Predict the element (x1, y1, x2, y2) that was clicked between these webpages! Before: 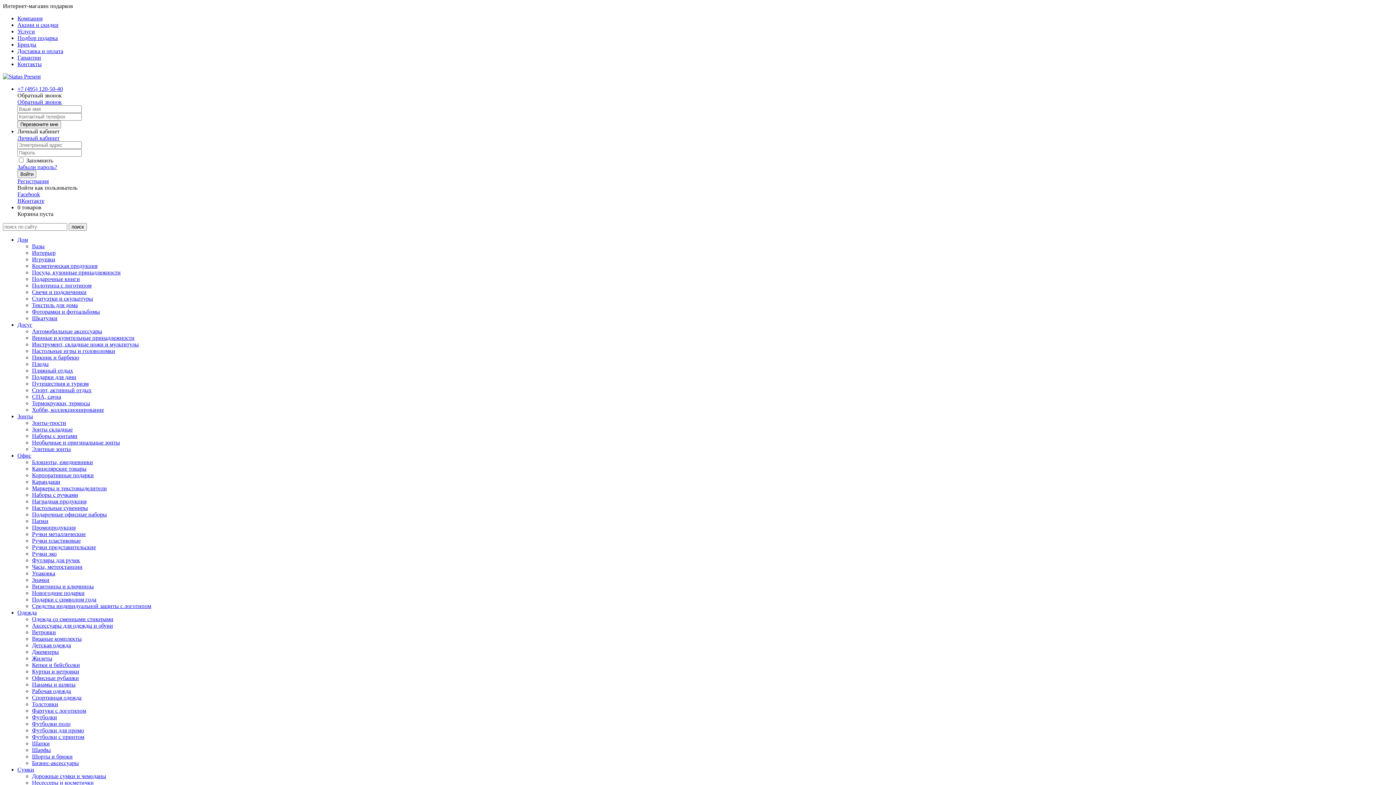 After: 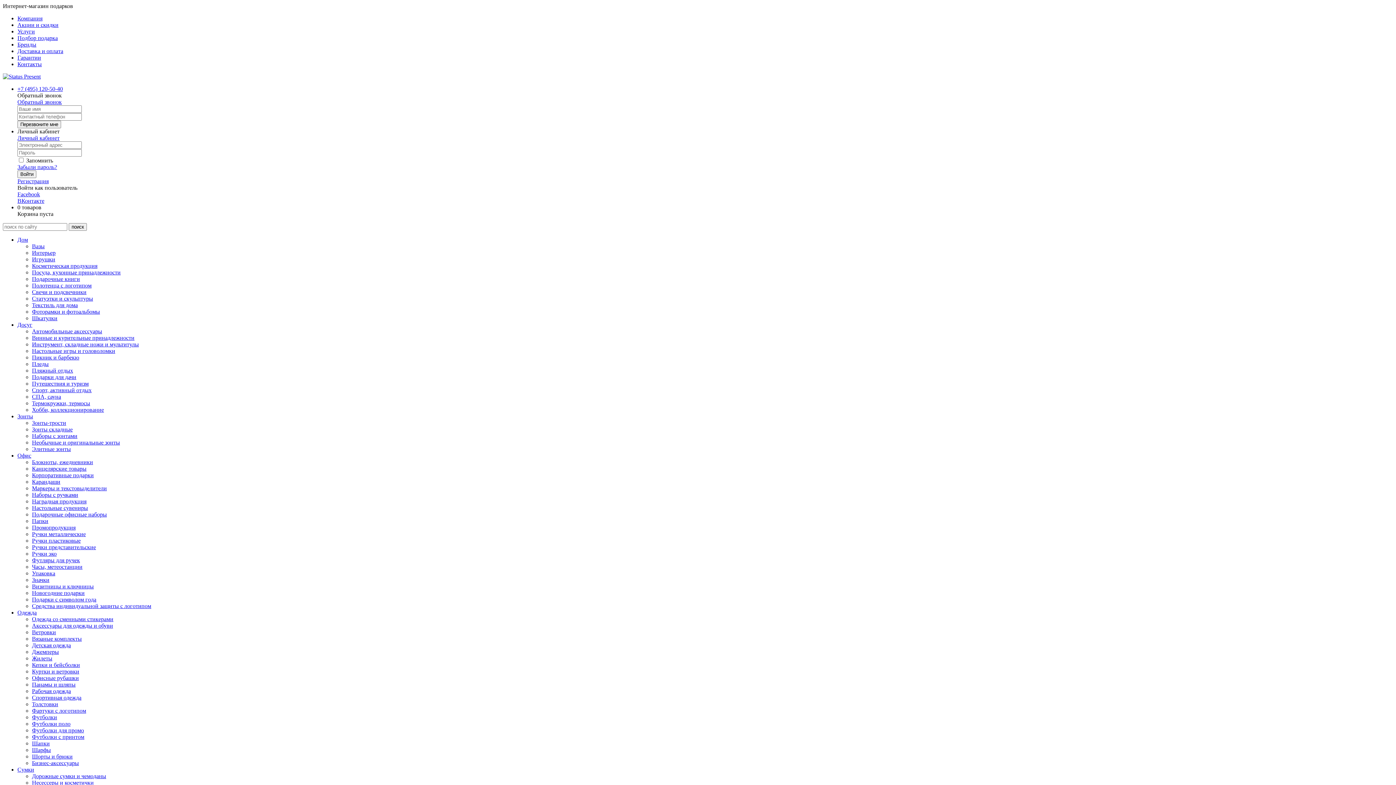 Action: label: Бренды bbox: (17, 41, 36, 47)